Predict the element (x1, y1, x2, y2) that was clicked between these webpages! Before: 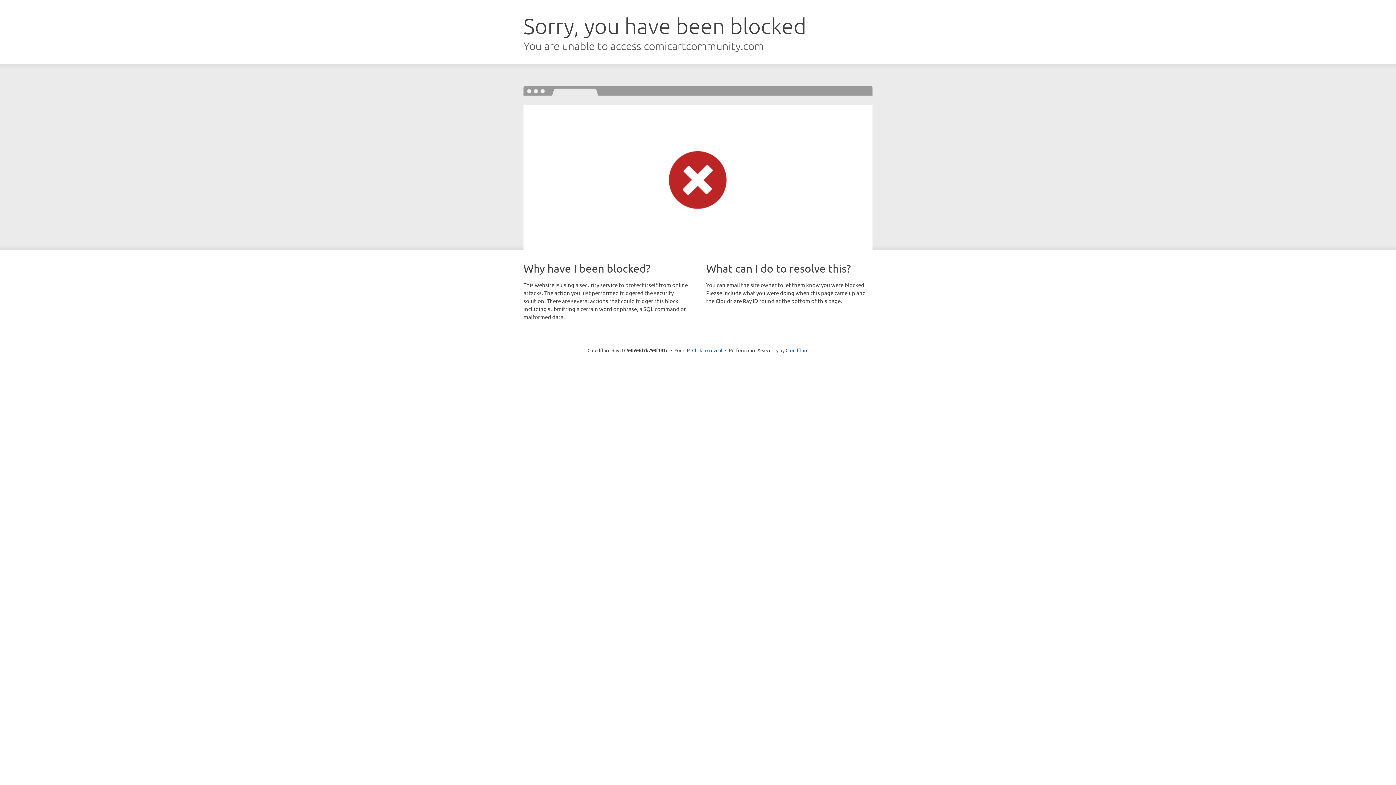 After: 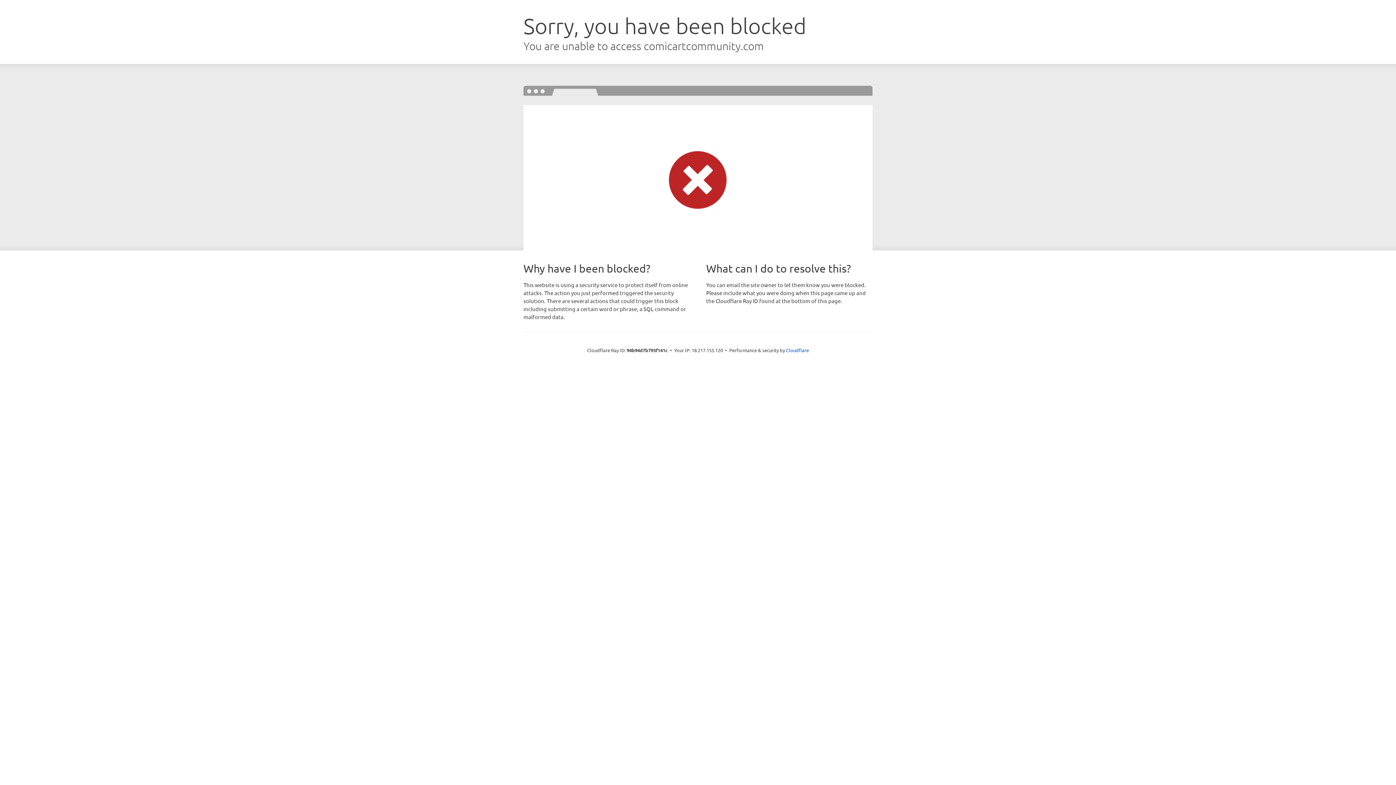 Action: bbox: (692, 346, 722, 353) label: Click to reveal